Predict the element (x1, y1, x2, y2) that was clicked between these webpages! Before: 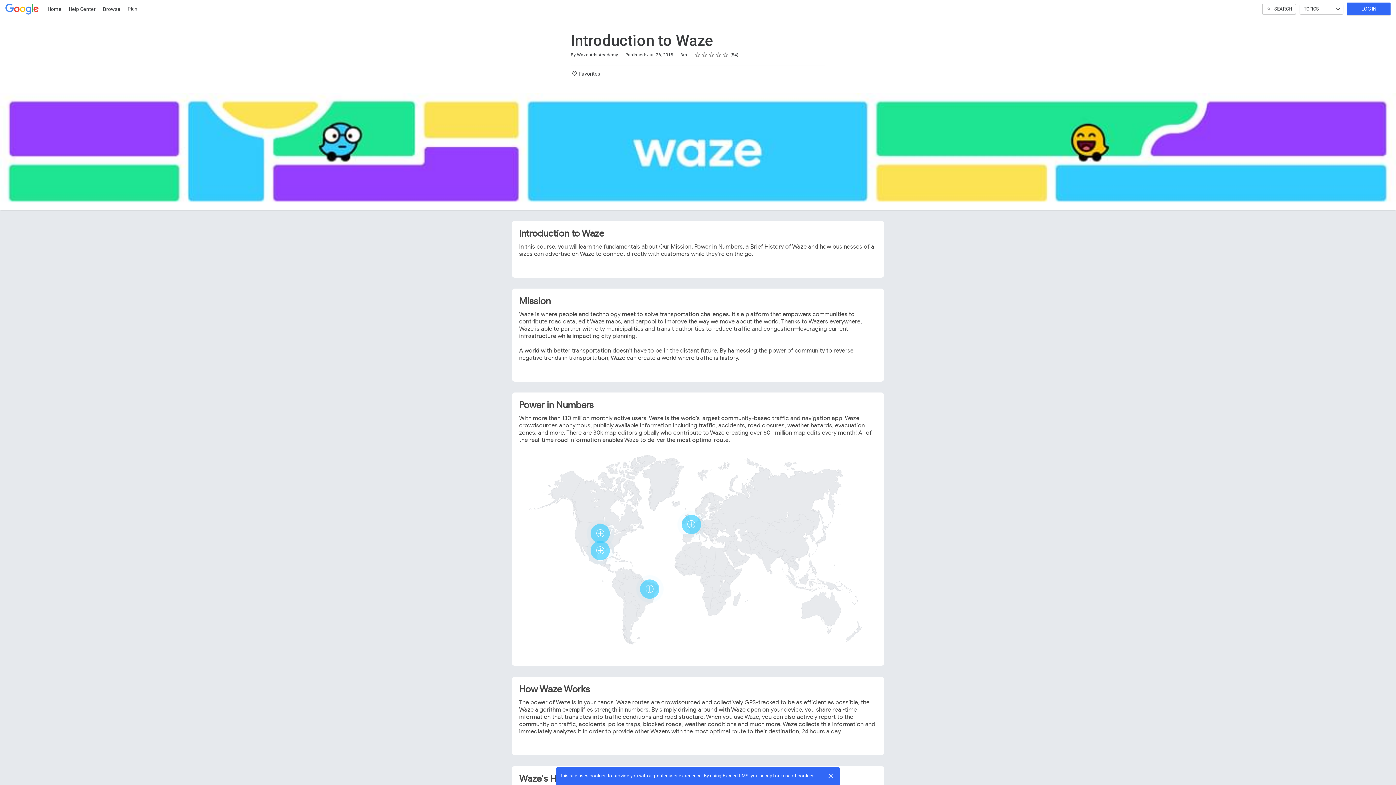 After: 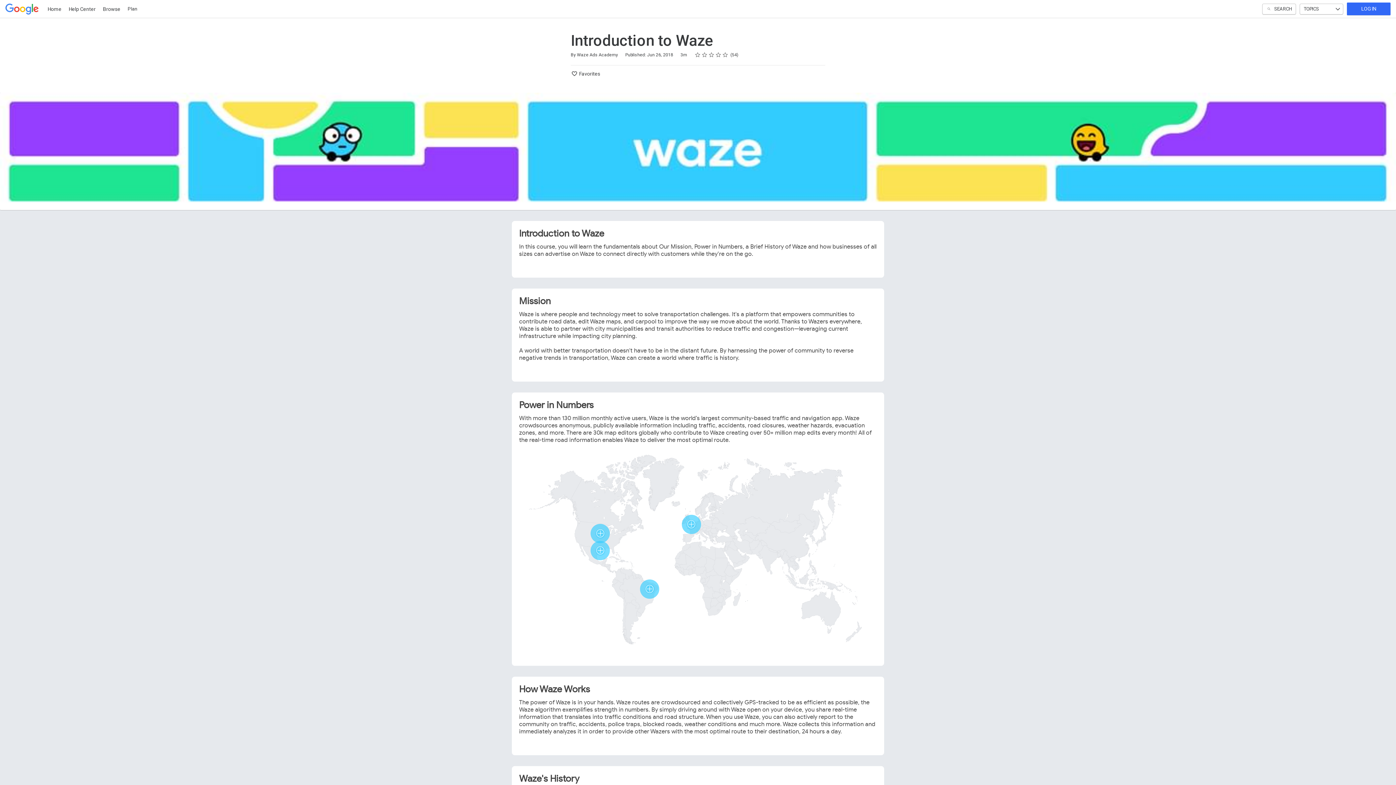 Action: bbox: (825, 770, 836, 781) label: Close